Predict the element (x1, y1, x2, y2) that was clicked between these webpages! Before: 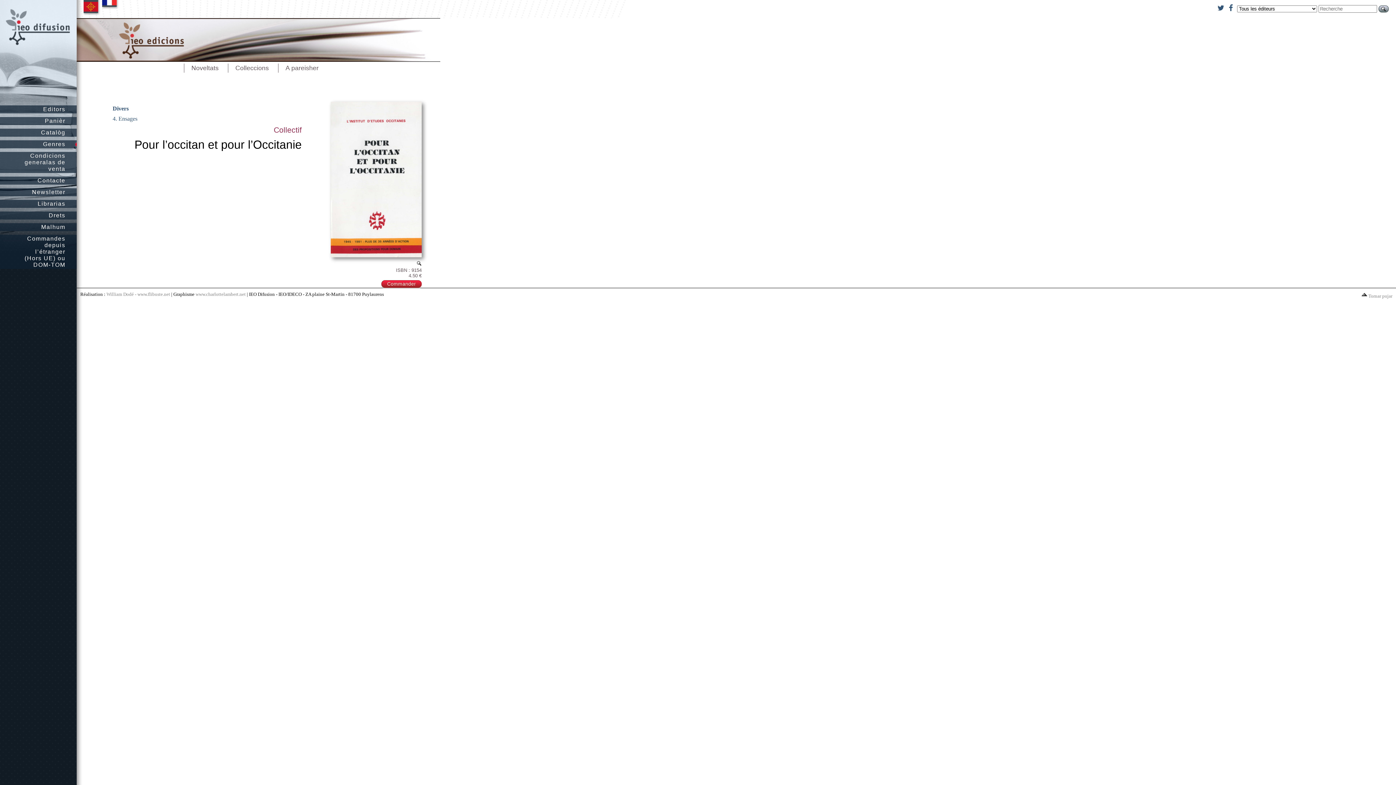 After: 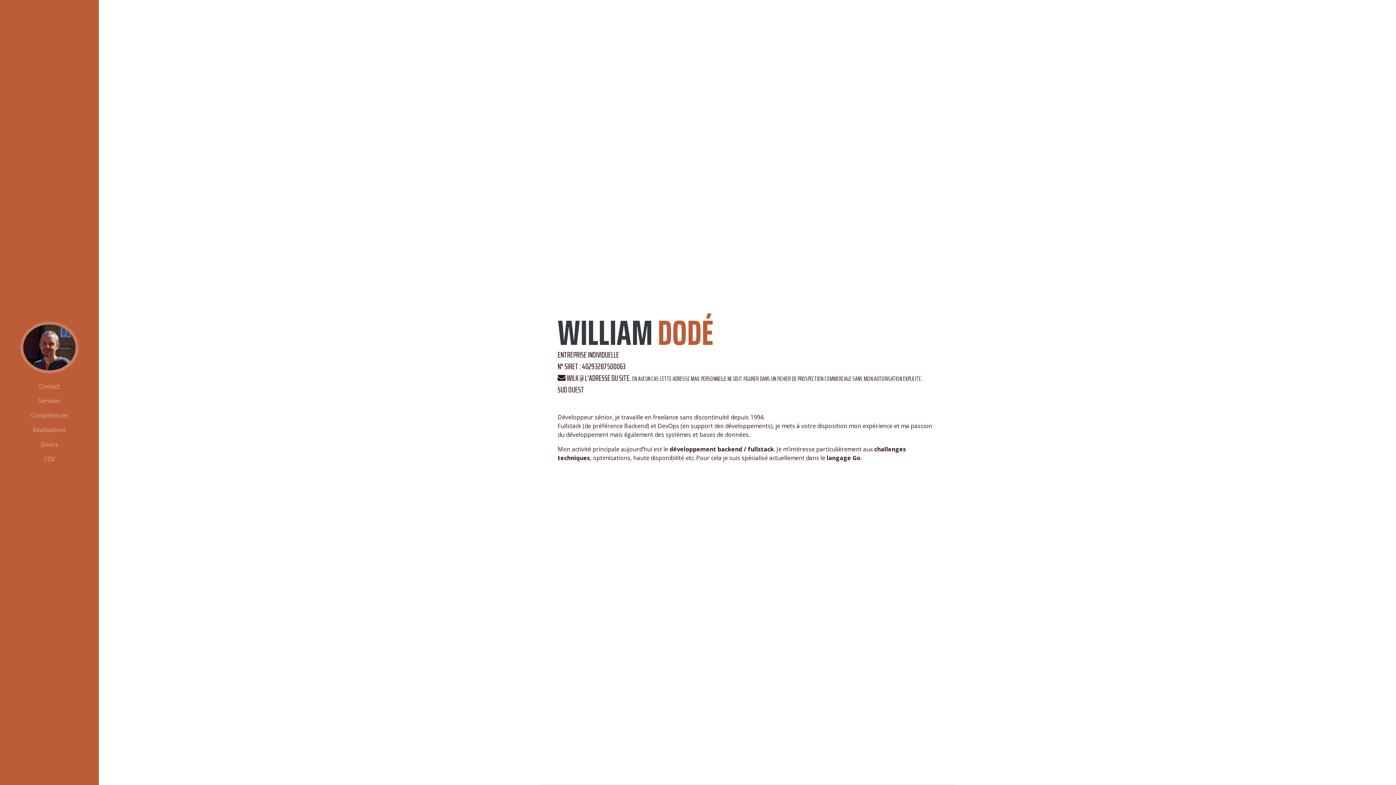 Action: bbox: (106, 292, 170, 297) label: William Dodé - www.flibuste.net